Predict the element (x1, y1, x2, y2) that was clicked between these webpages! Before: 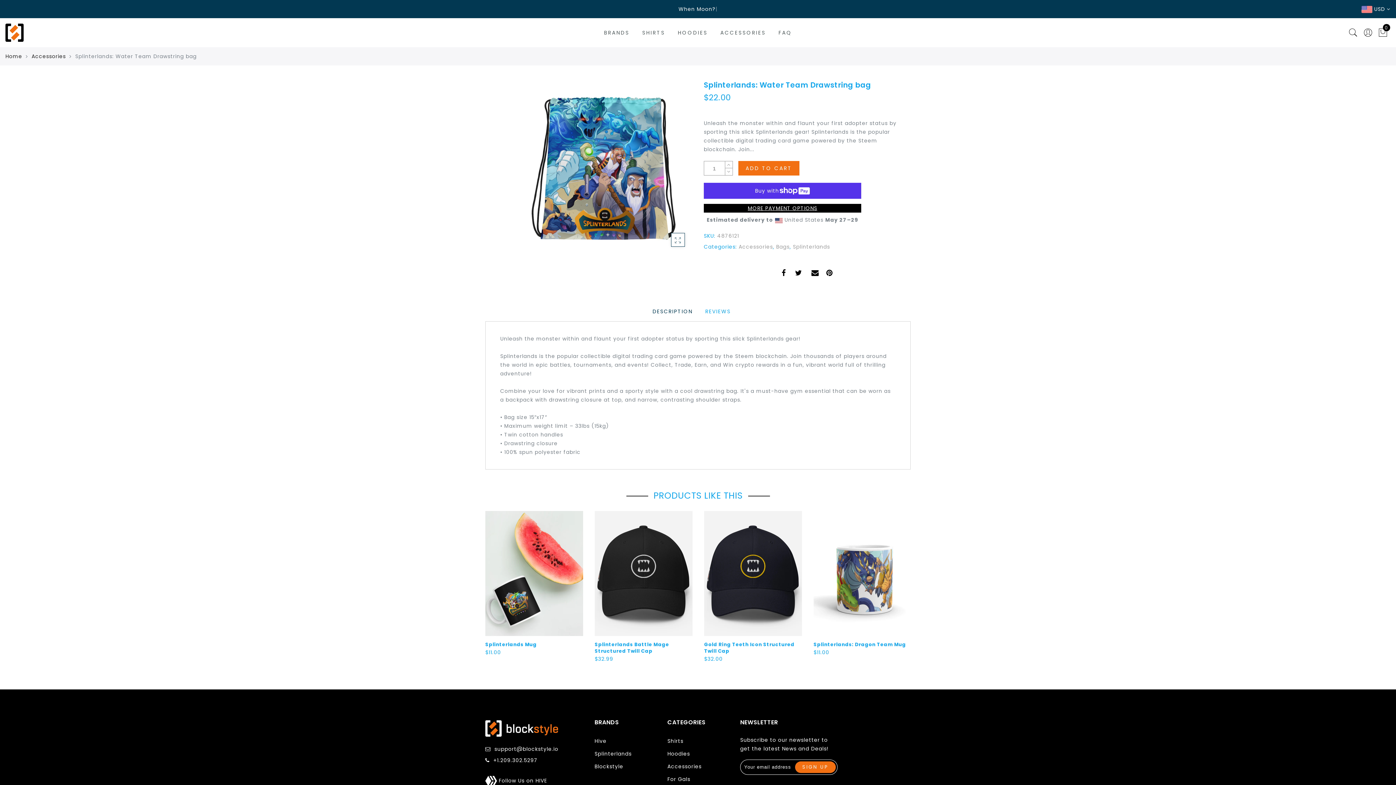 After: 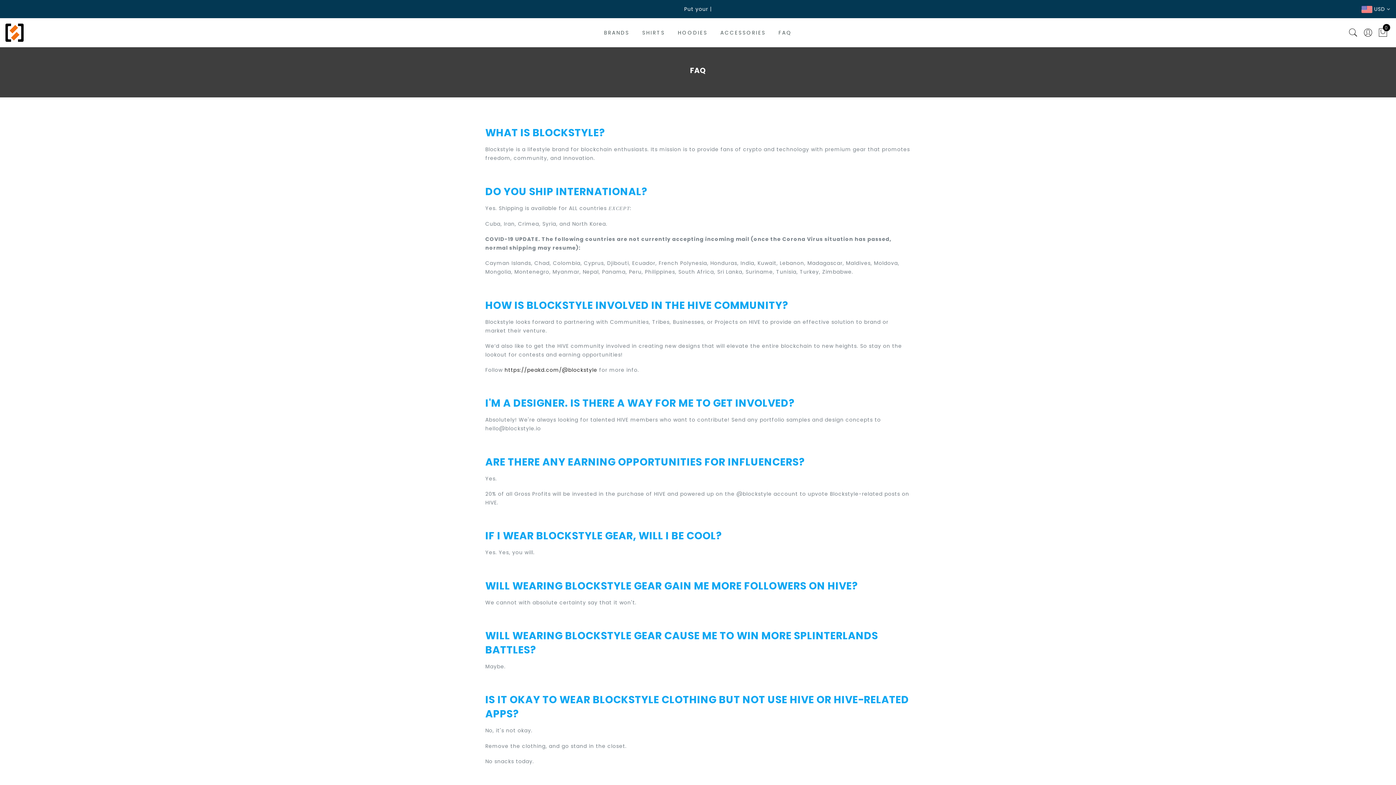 Action: label: FAQ bbox: (778, 29, 792, 36)